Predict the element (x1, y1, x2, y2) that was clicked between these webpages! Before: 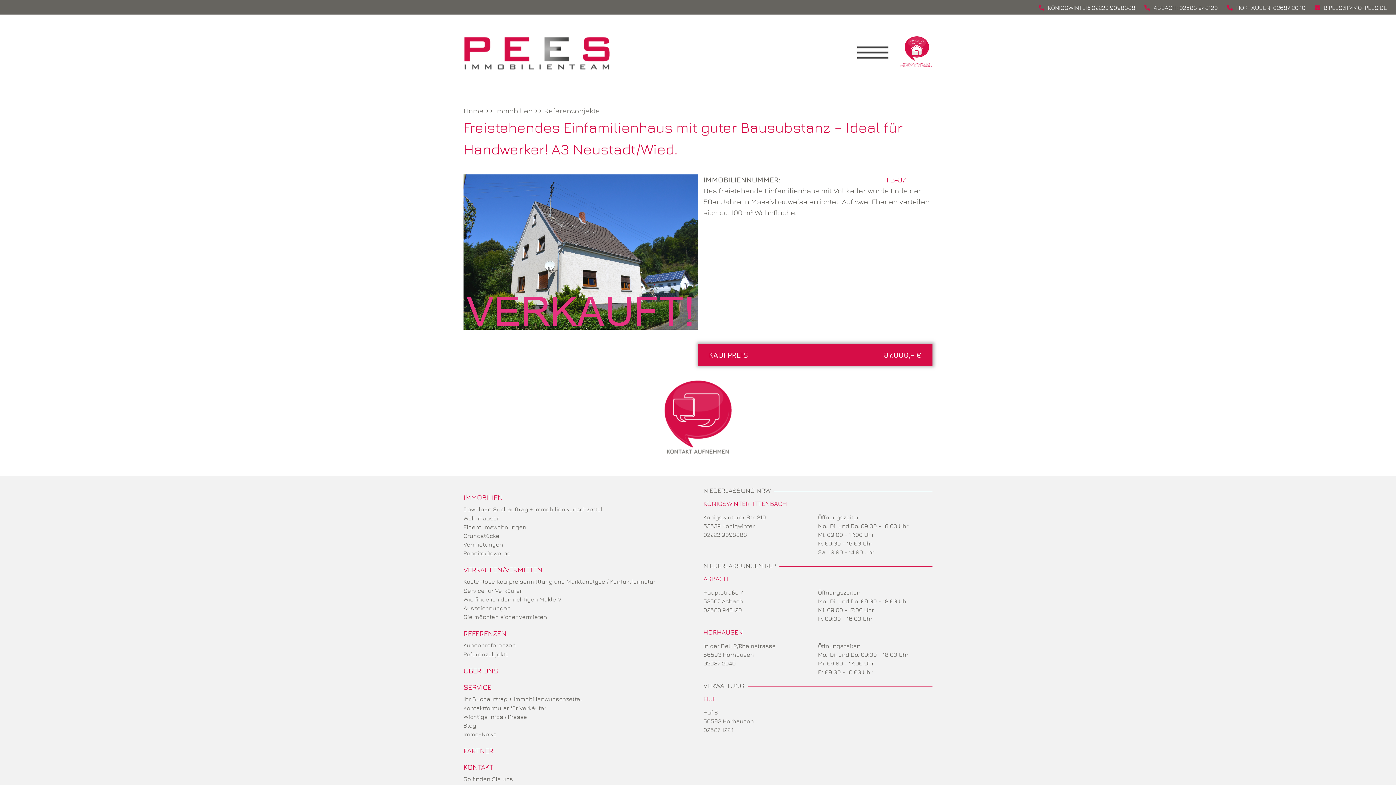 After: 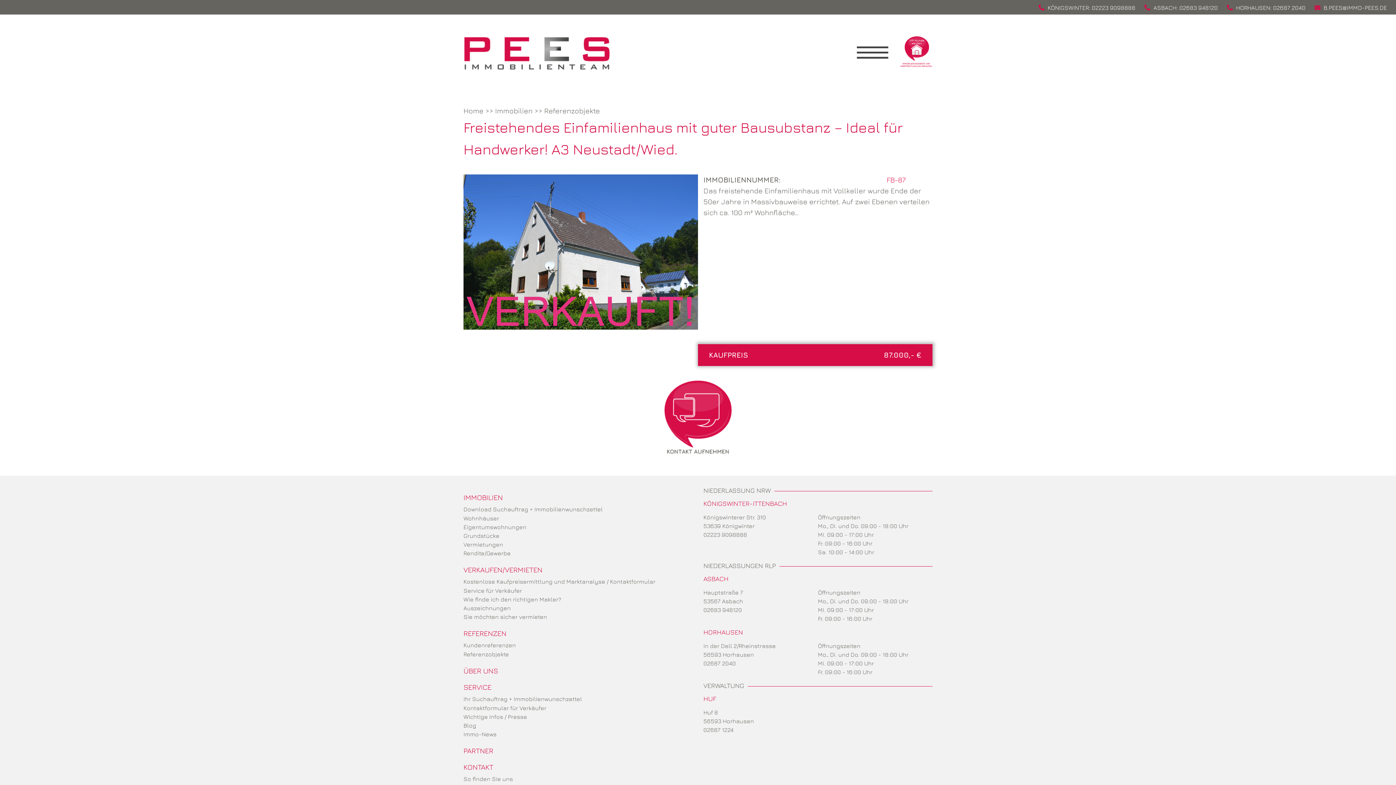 Action: bbox: (463, 629, 506, 637) label: REFERENZEN